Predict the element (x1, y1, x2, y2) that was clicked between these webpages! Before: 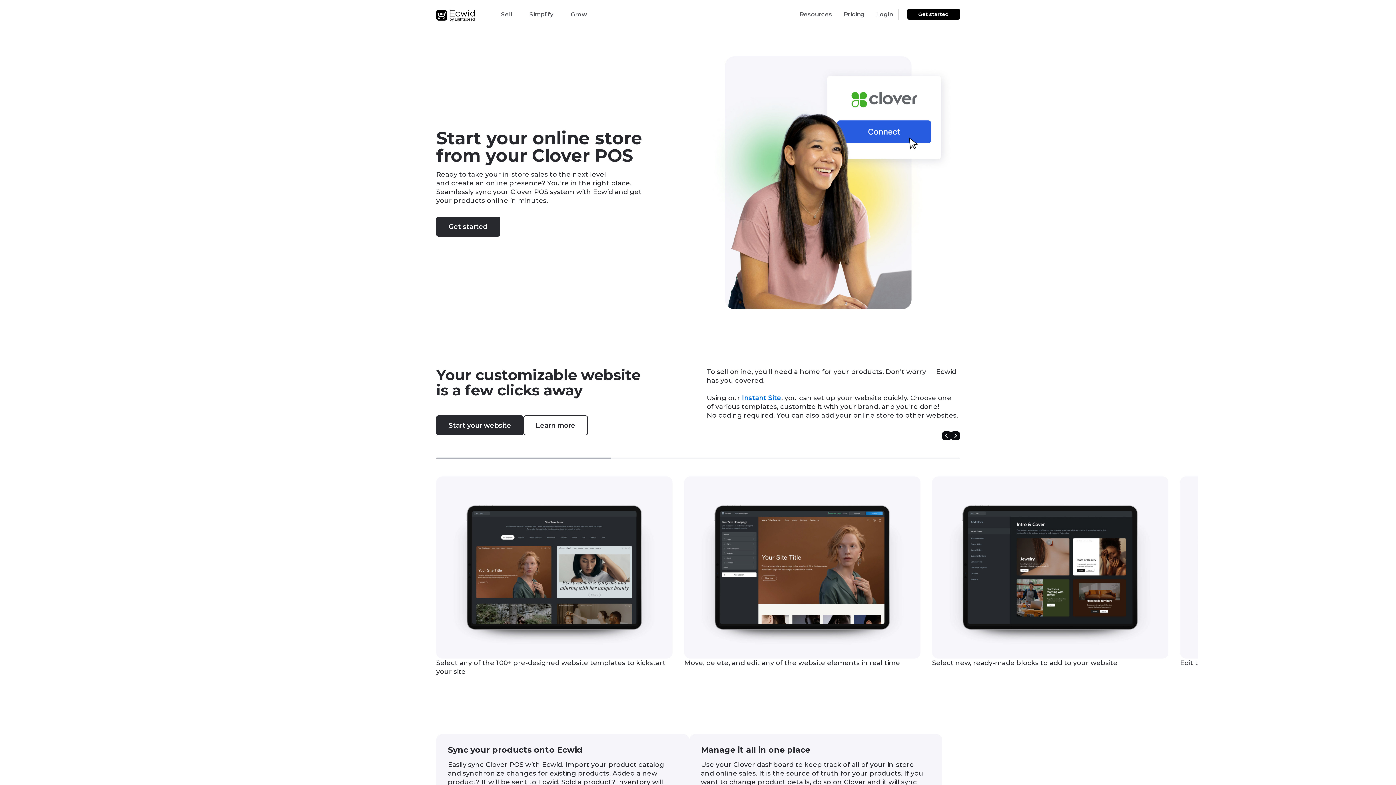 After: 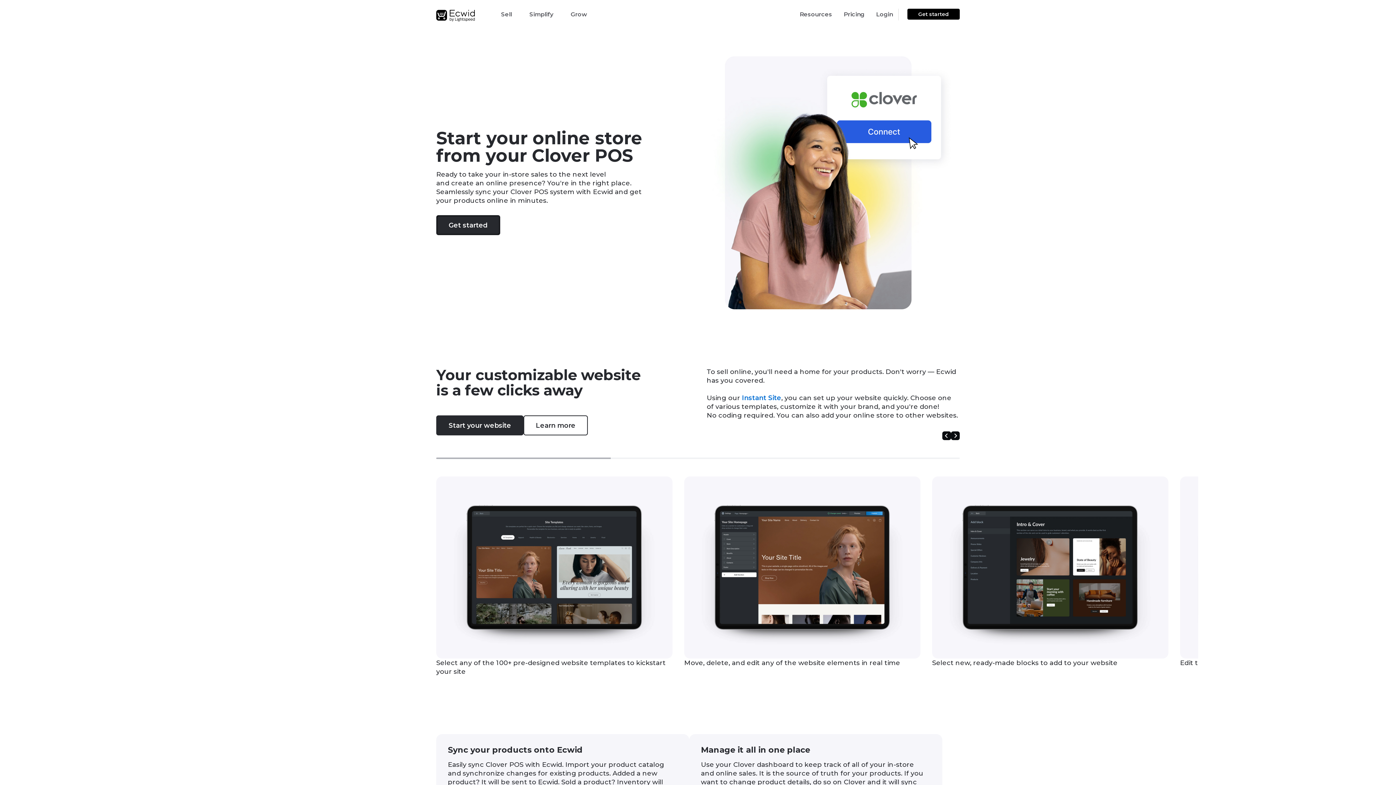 Action: label: Get started bbox: (436, 216, 500, 236)